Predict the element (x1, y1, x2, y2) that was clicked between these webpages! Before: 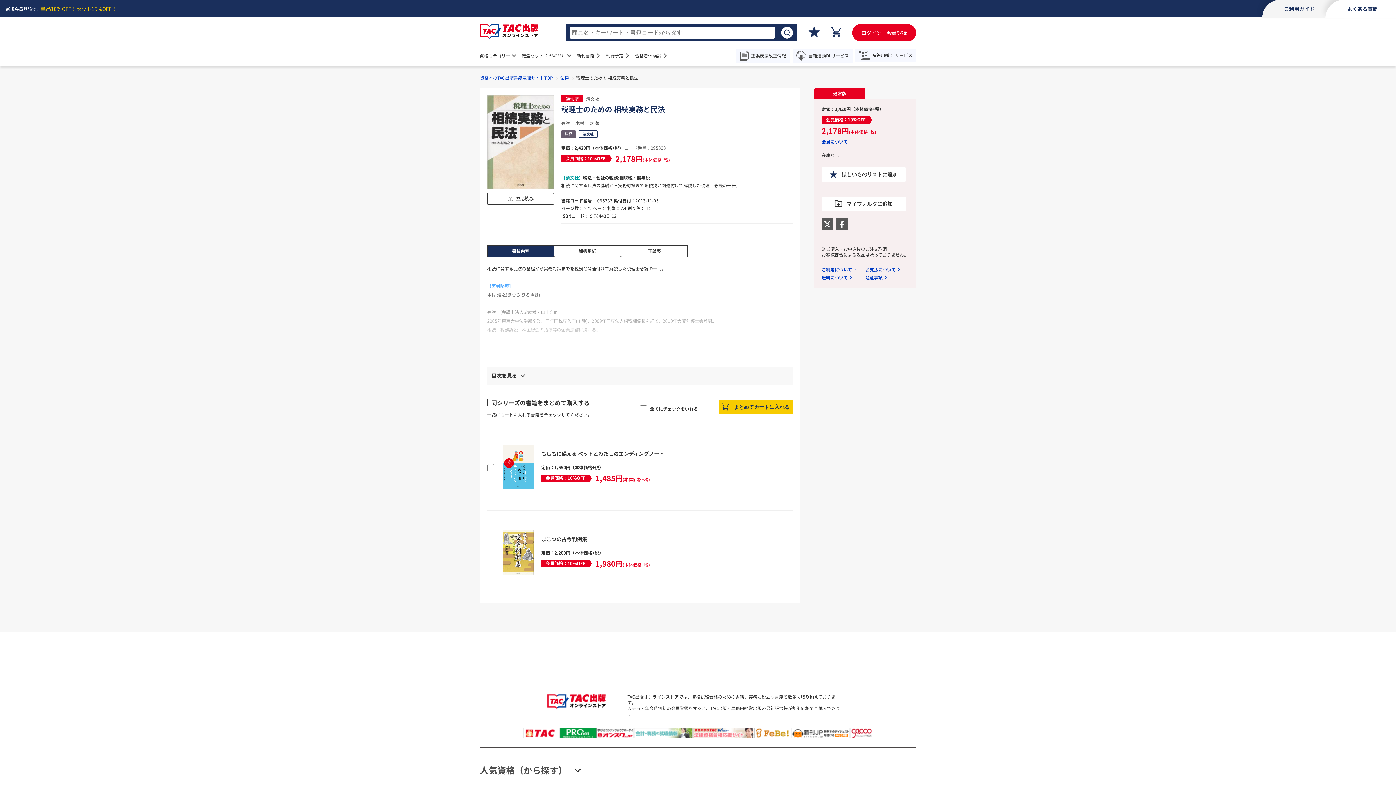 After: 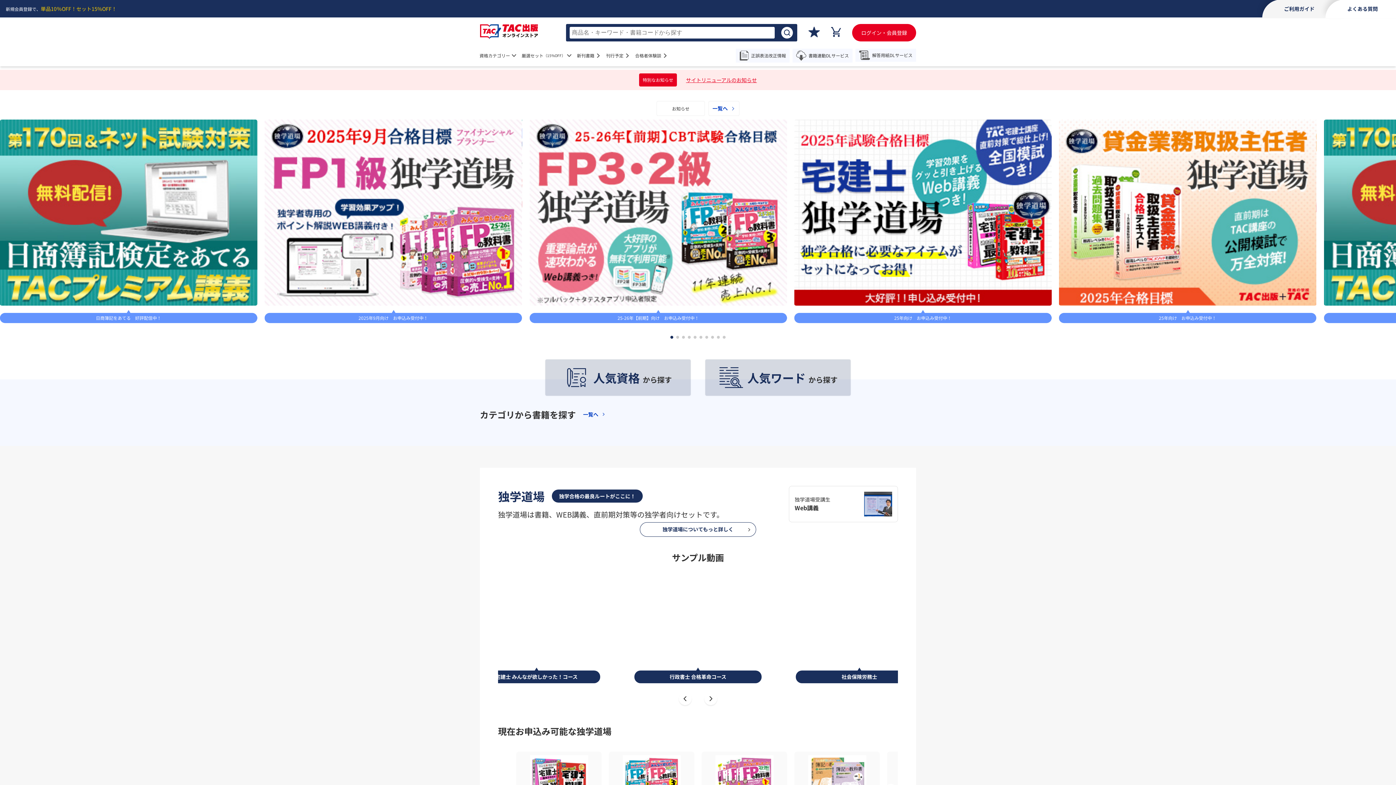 Action: label: 資格本のTAC出版書籍通販サイトTOP bbox: (480, 74, 553, 80)